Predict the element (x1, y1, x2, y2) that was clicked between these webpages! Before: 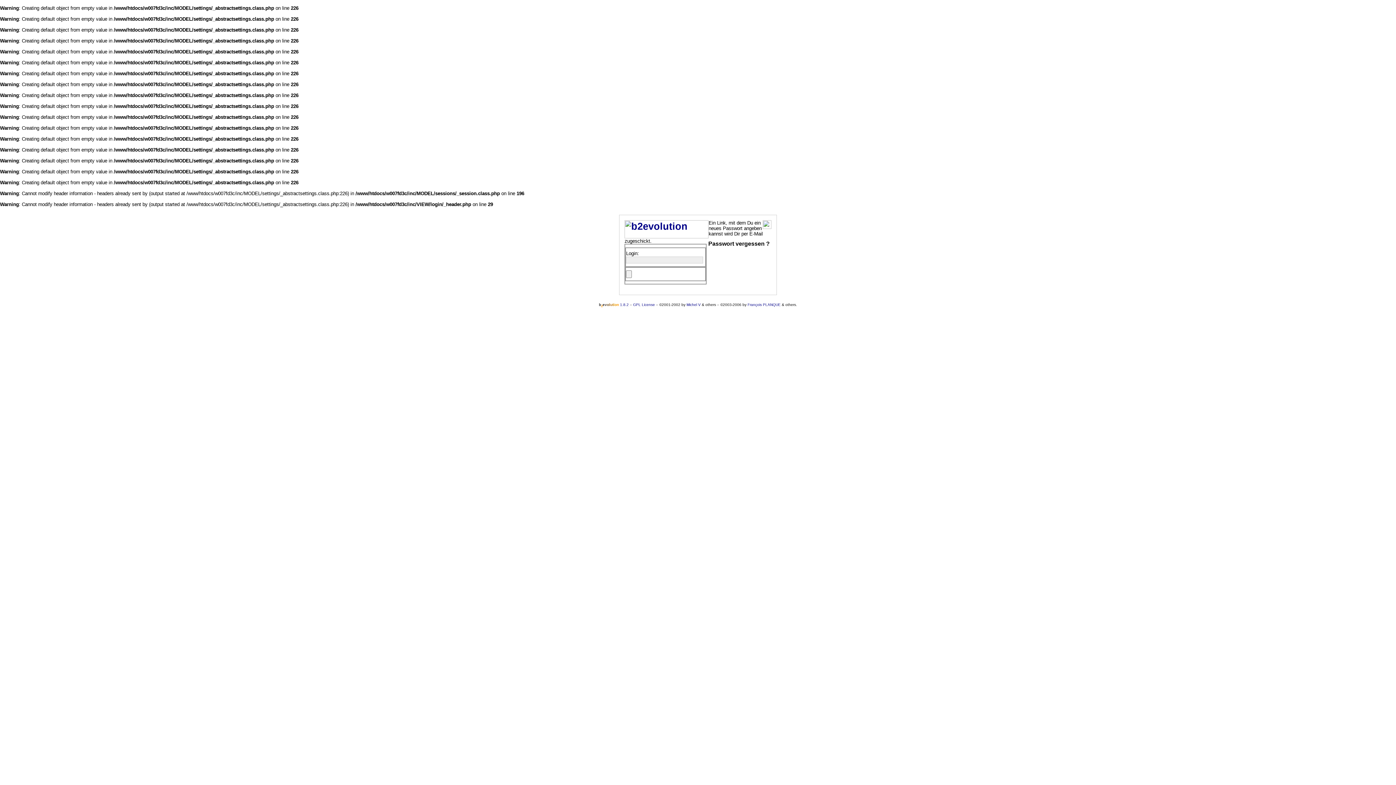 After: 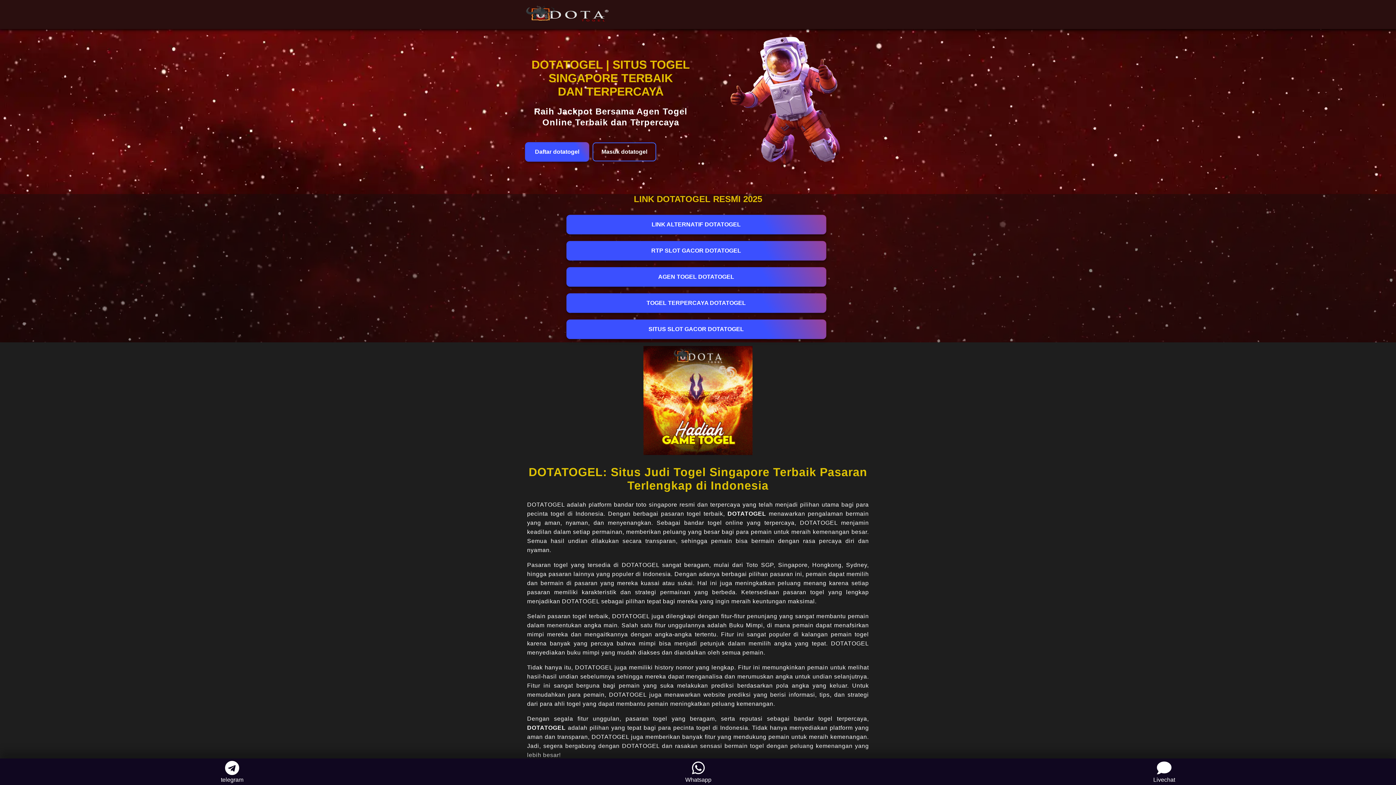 Action: bbox: (686, 302, 700, 306) label: Michel V